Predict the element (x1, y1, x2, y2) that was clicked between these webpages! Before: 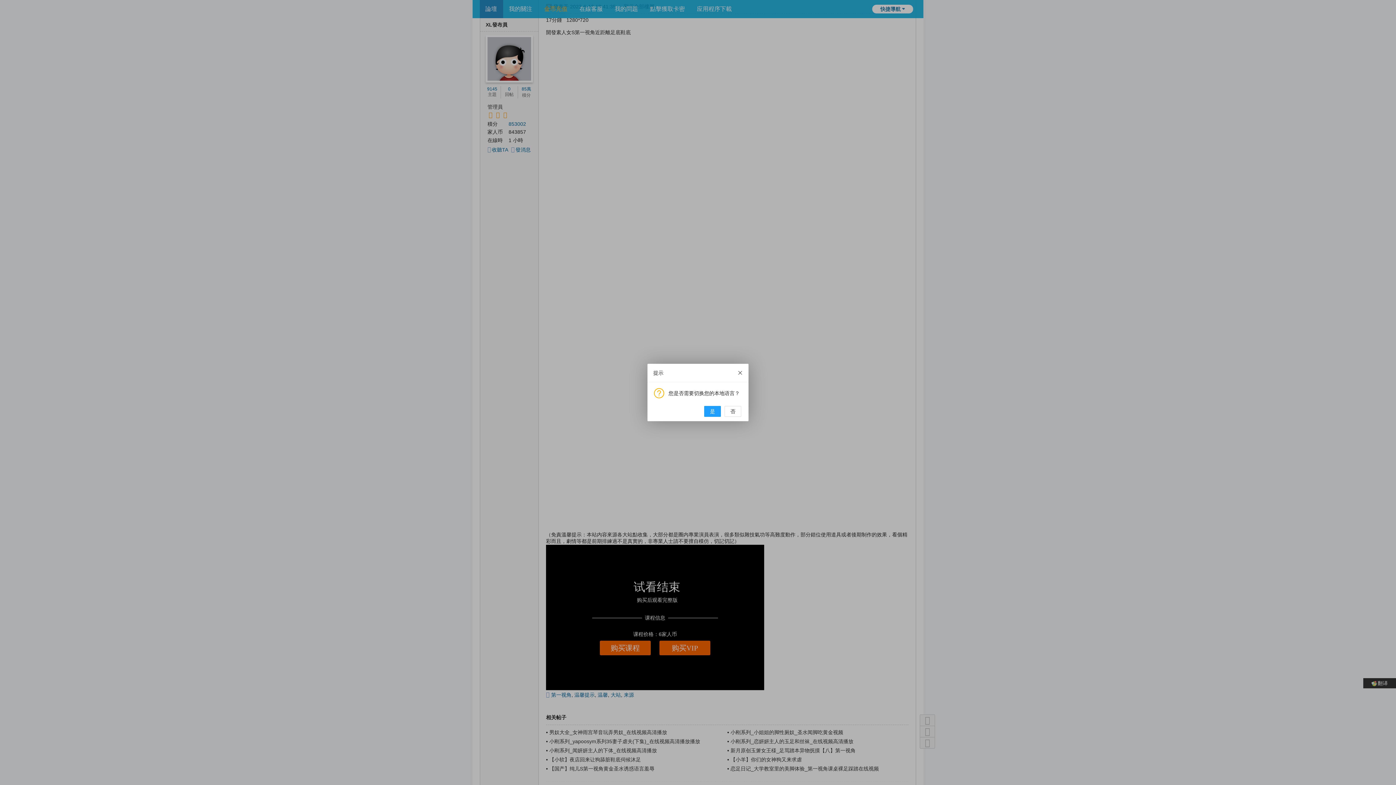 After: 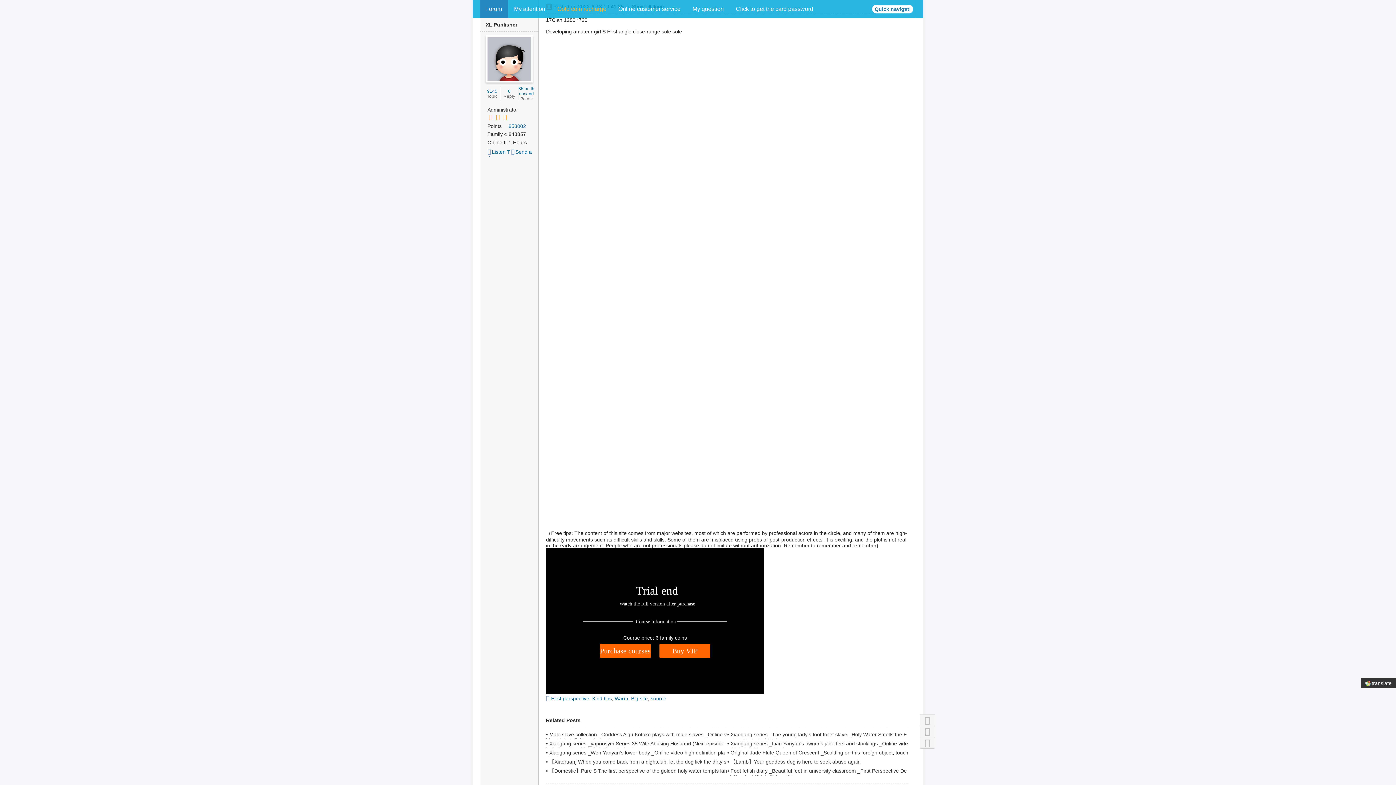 Action: bbox: (704, 406, 721, 417) label: 是